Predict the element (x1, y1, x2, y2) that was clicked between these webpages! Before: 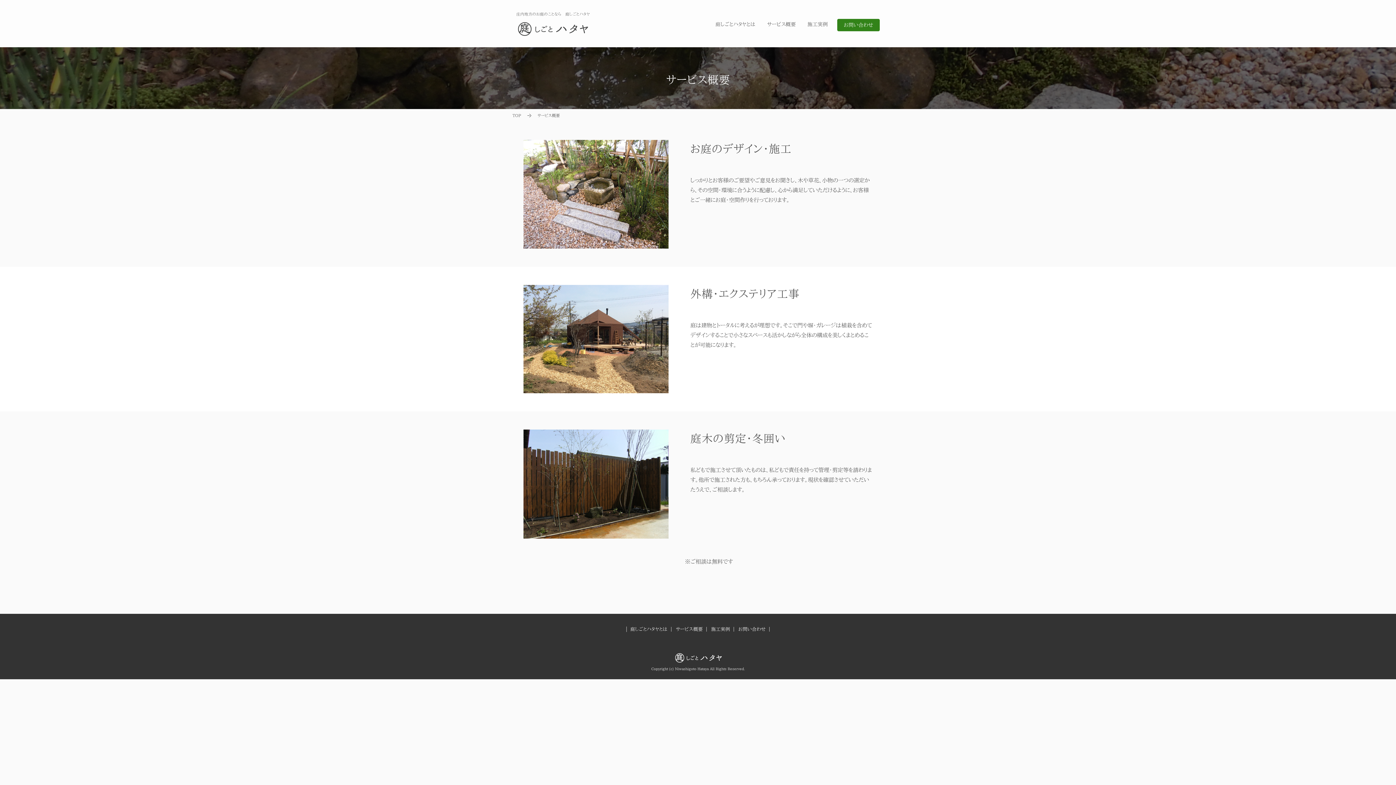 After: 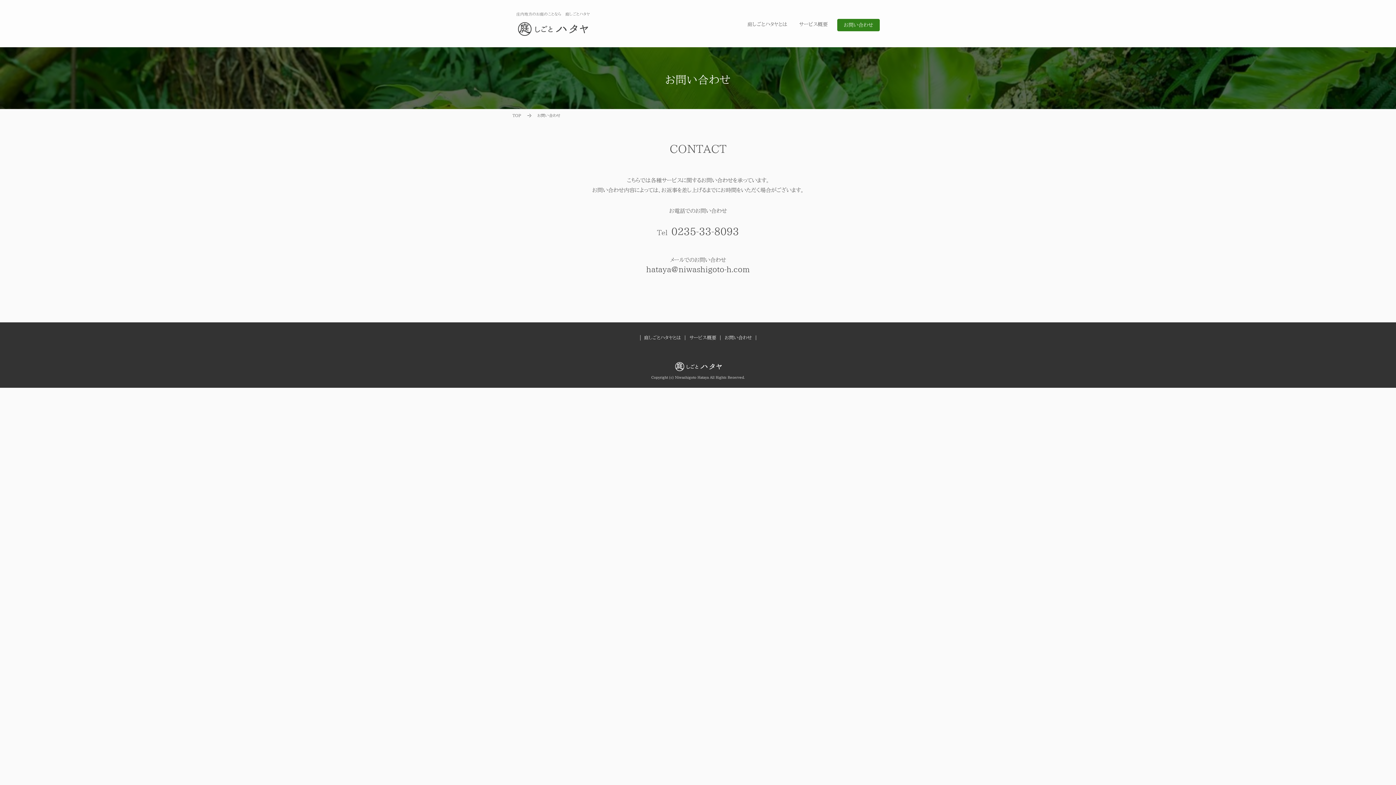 Action: bbox: (735, 627, 769, 631) label: お問い合わせ